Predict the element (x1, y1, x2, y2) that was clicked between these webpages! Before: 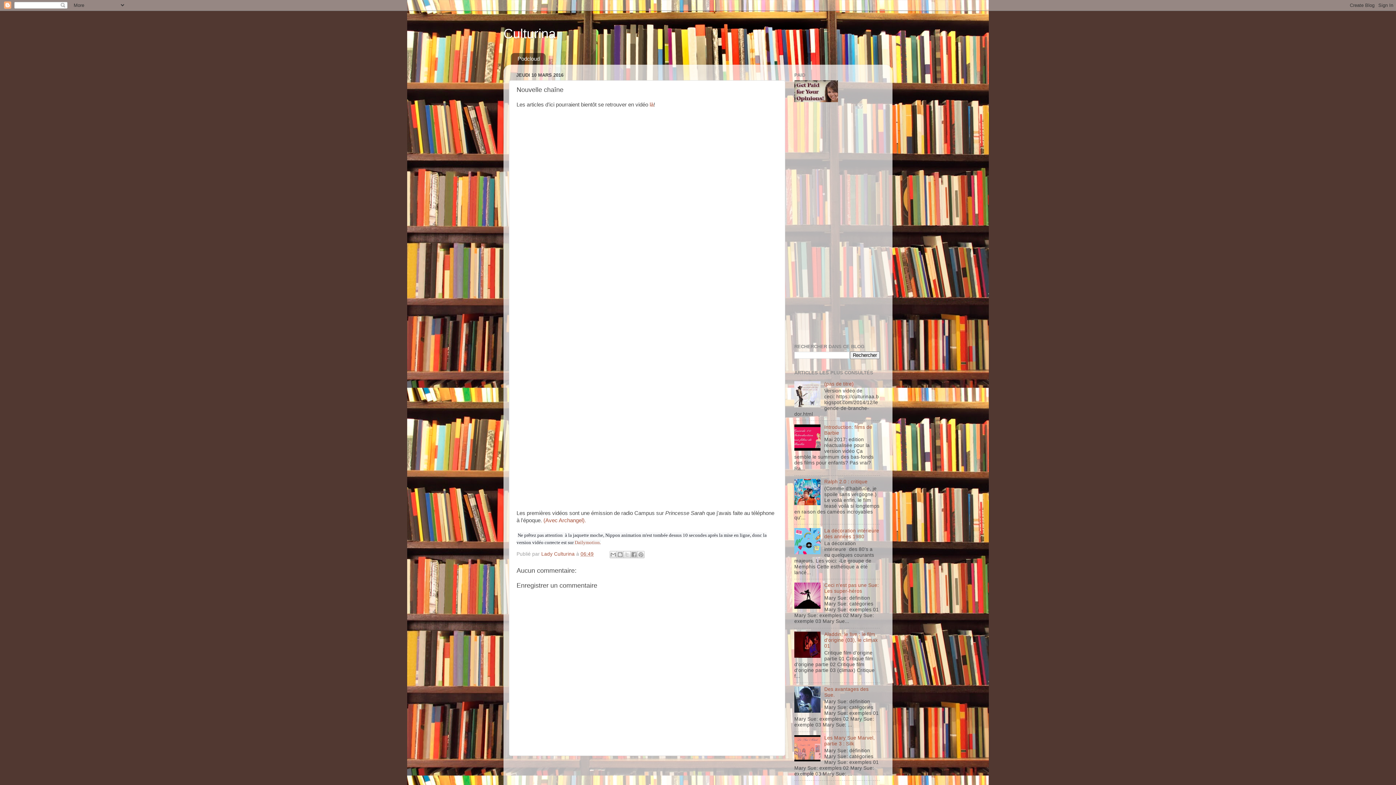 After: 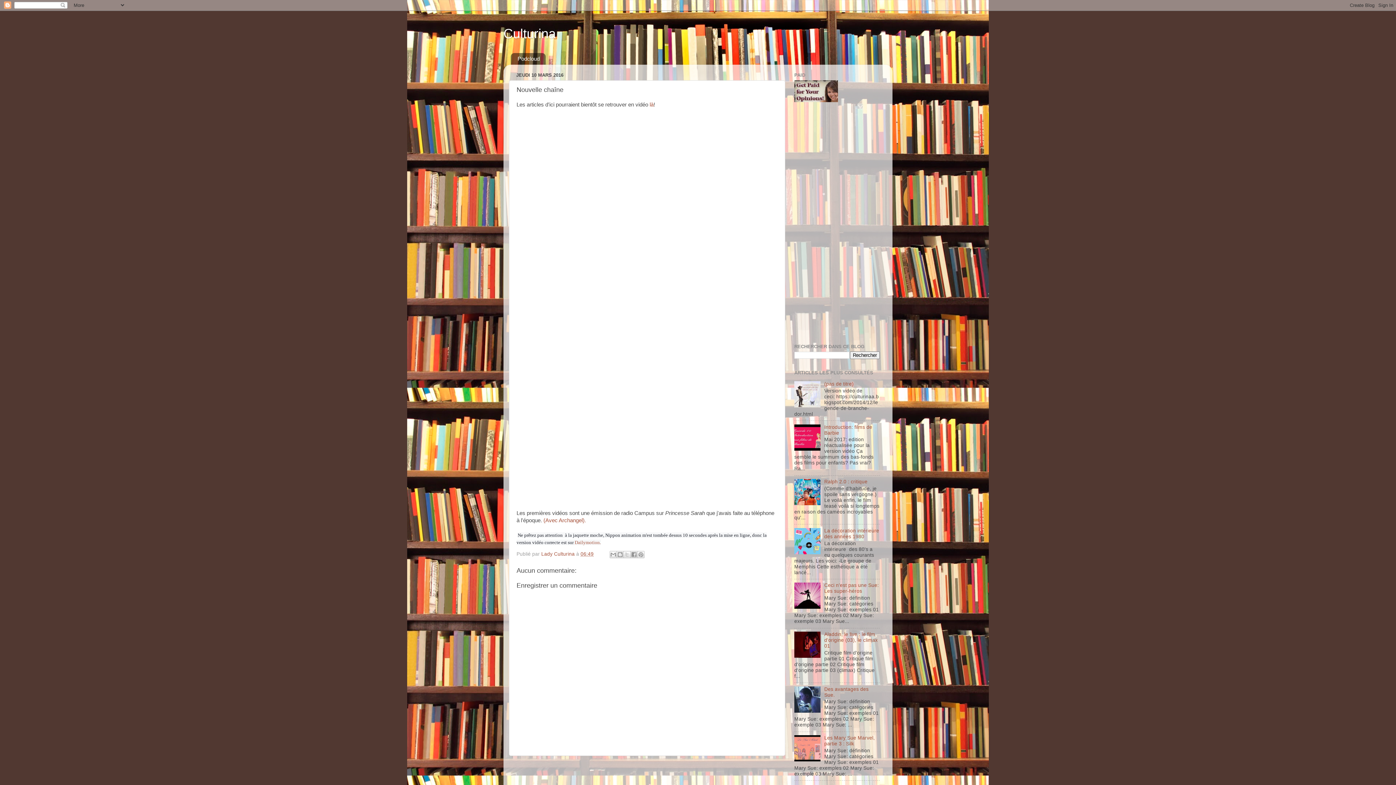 Action: bbox: (794, 708, 822, 714)